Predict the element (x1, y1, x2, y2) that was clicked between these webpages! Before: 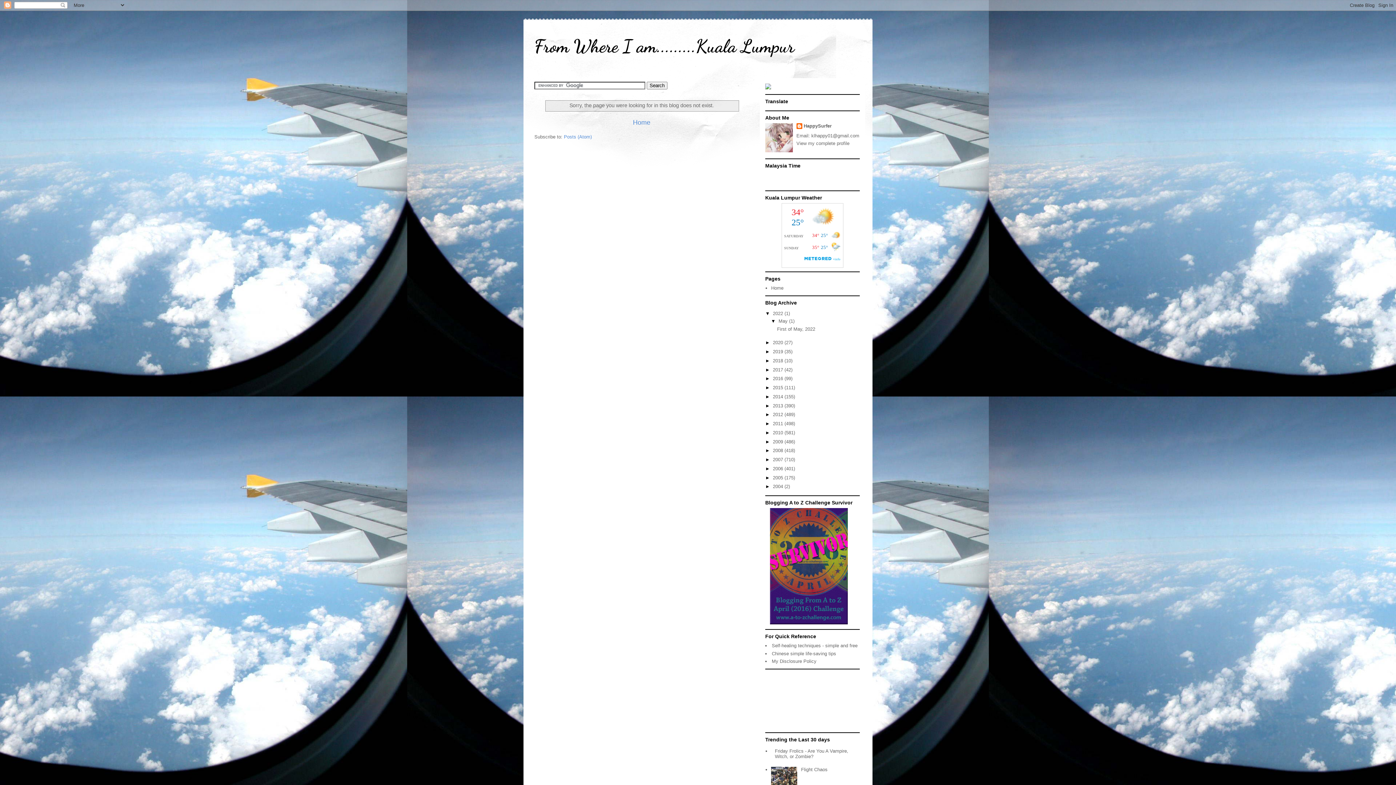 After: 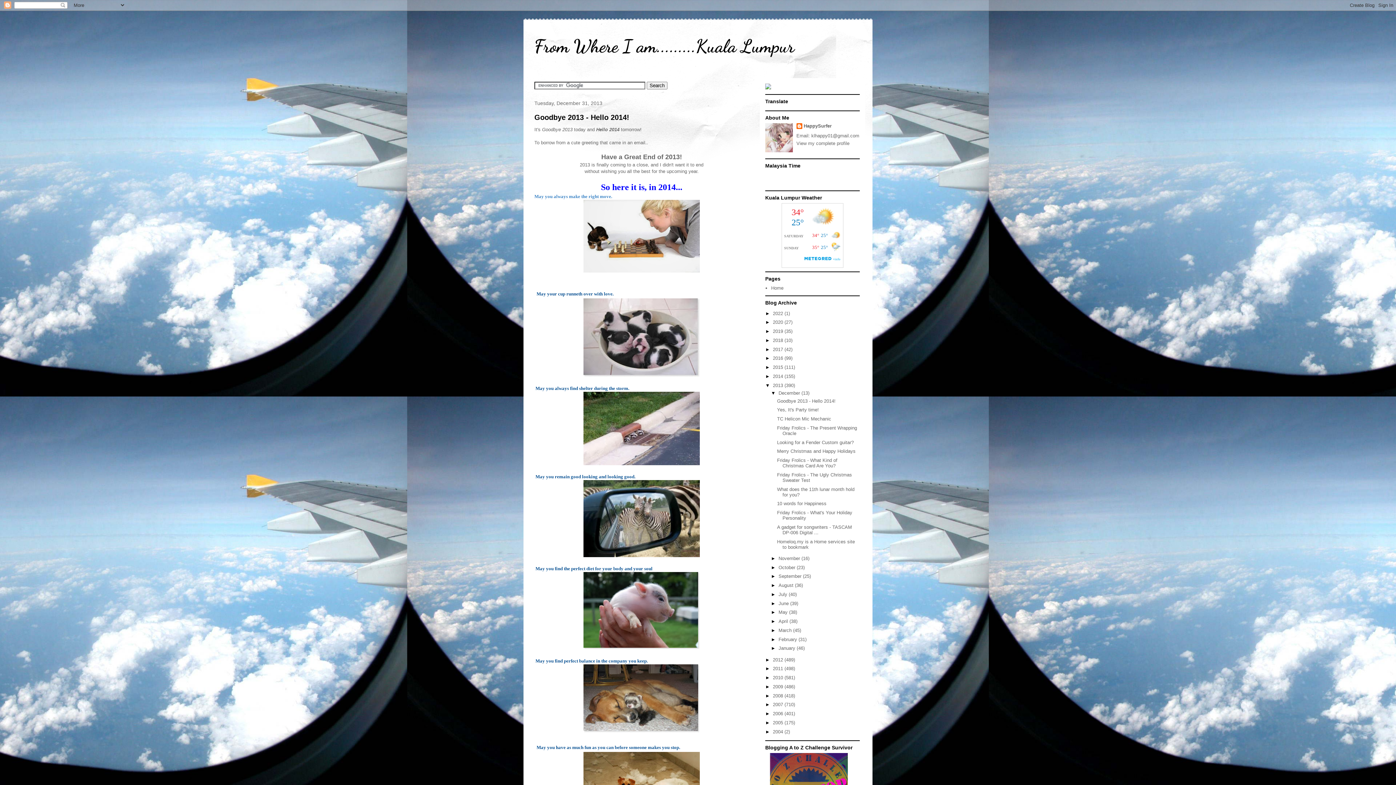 Action: label: 2013  bbox: (773, 403, 784, 408)